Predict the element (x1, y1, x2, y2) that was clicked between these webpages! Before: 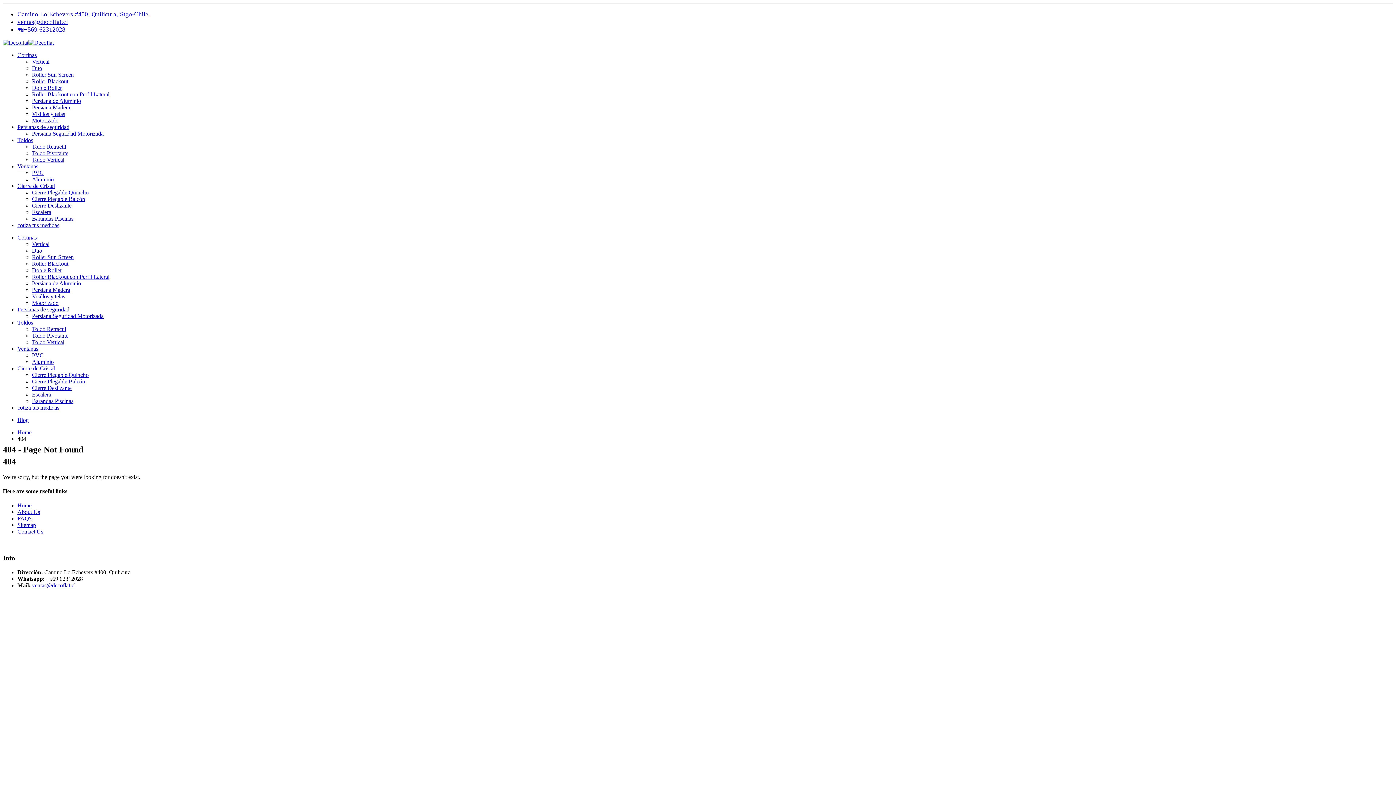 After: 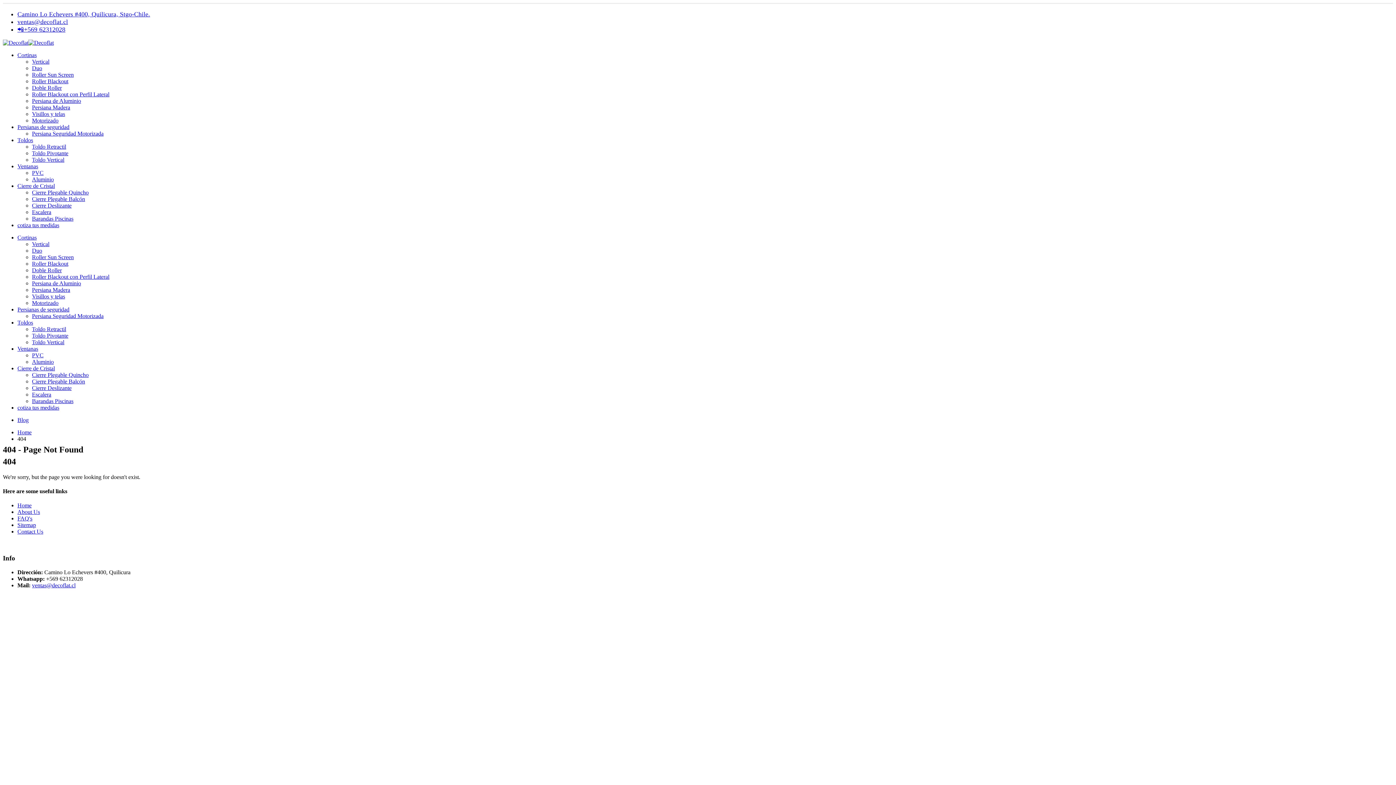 Action: label: ⁠Ventanas bbox: (17, 163, 38, 169)